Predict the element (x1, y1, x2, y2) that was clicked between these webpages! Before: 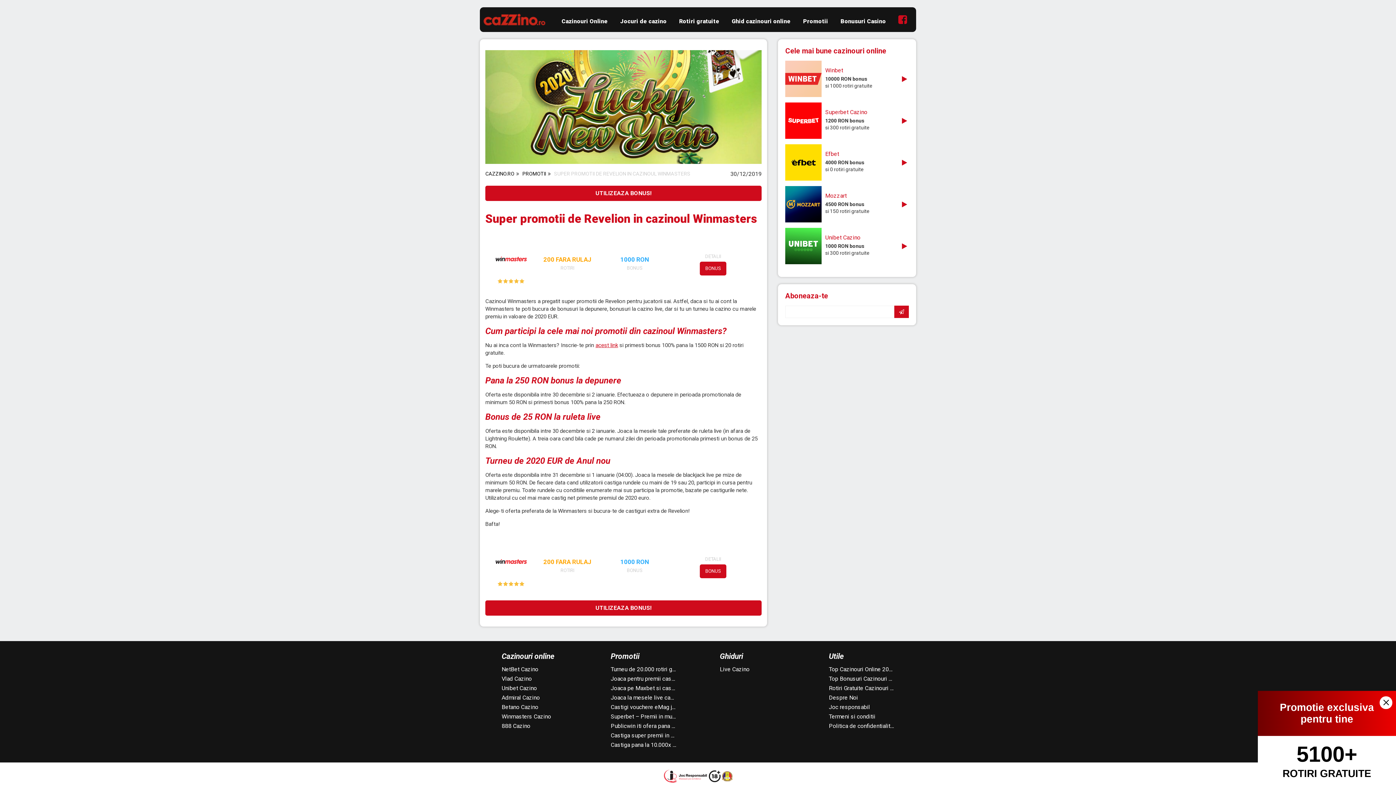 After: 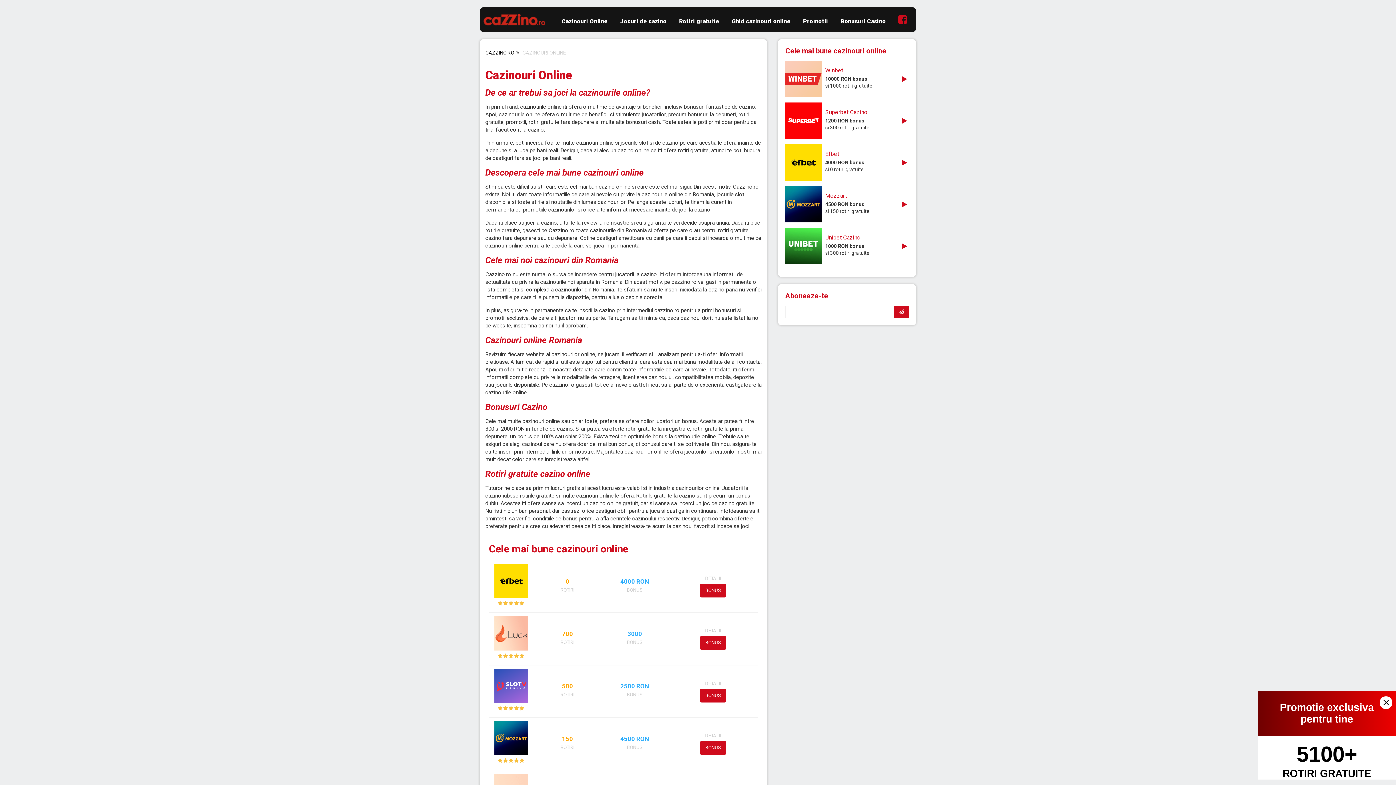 Action: label: Cazinouri Online bbox: (560, 14, 609, 28)